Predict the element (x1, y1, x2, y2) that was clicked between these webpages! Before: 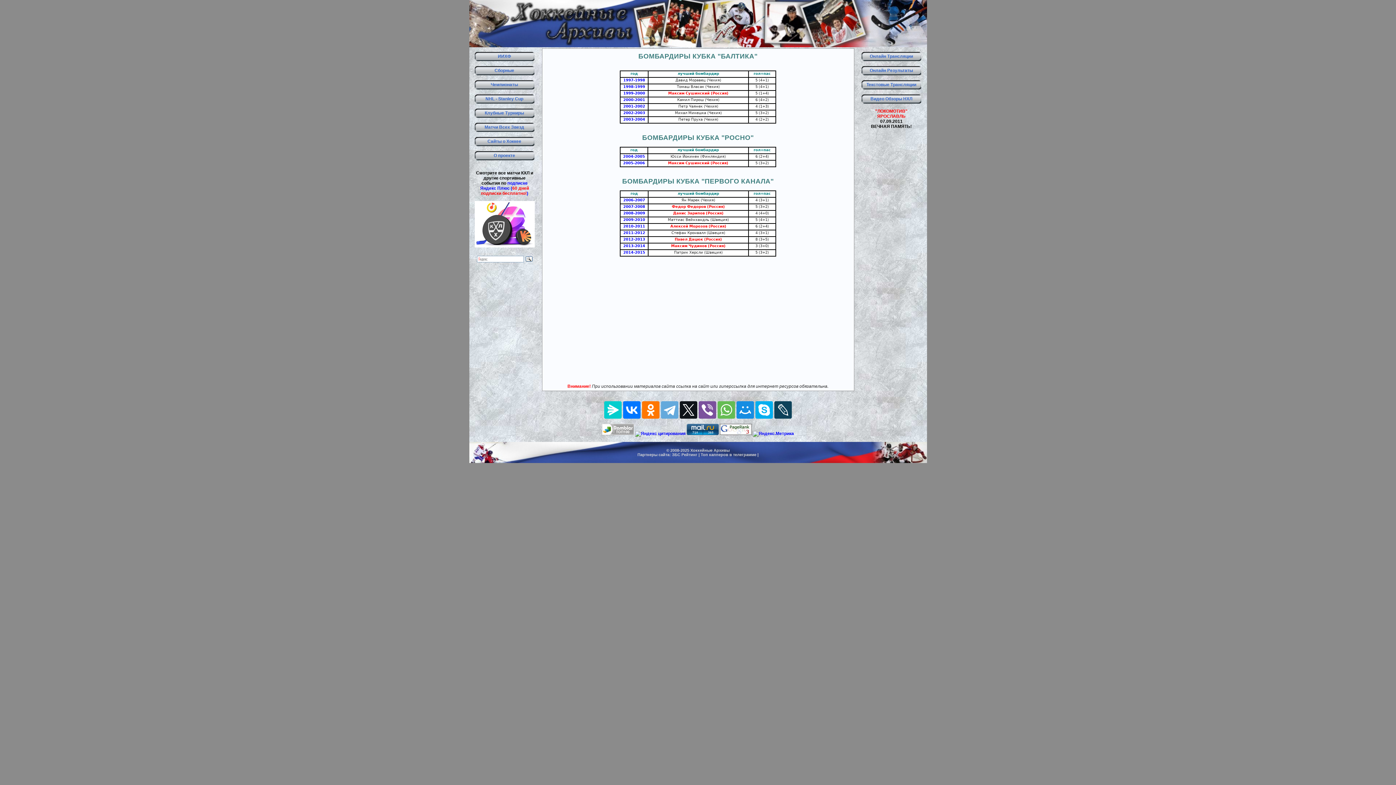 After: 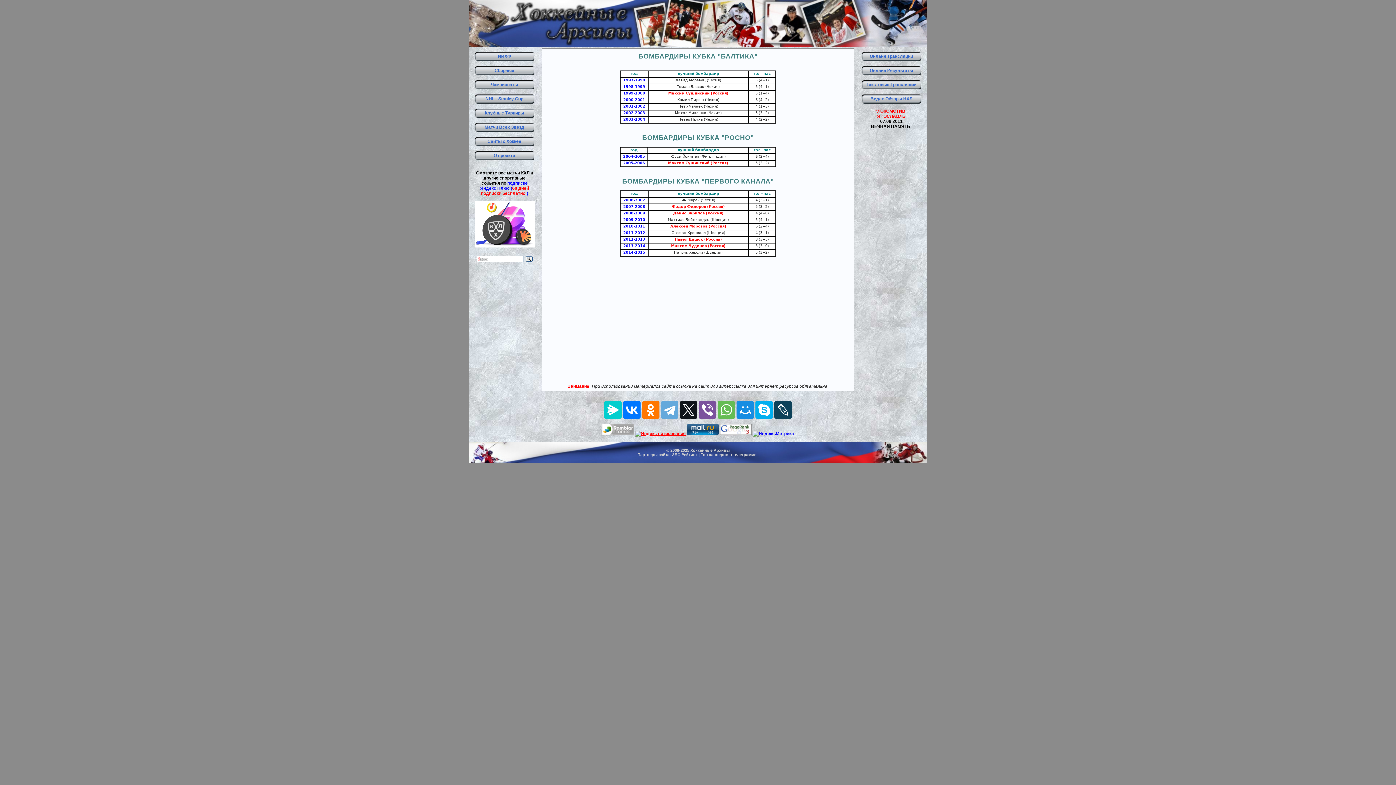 Action: bbox: (635, 431, 685, 436)